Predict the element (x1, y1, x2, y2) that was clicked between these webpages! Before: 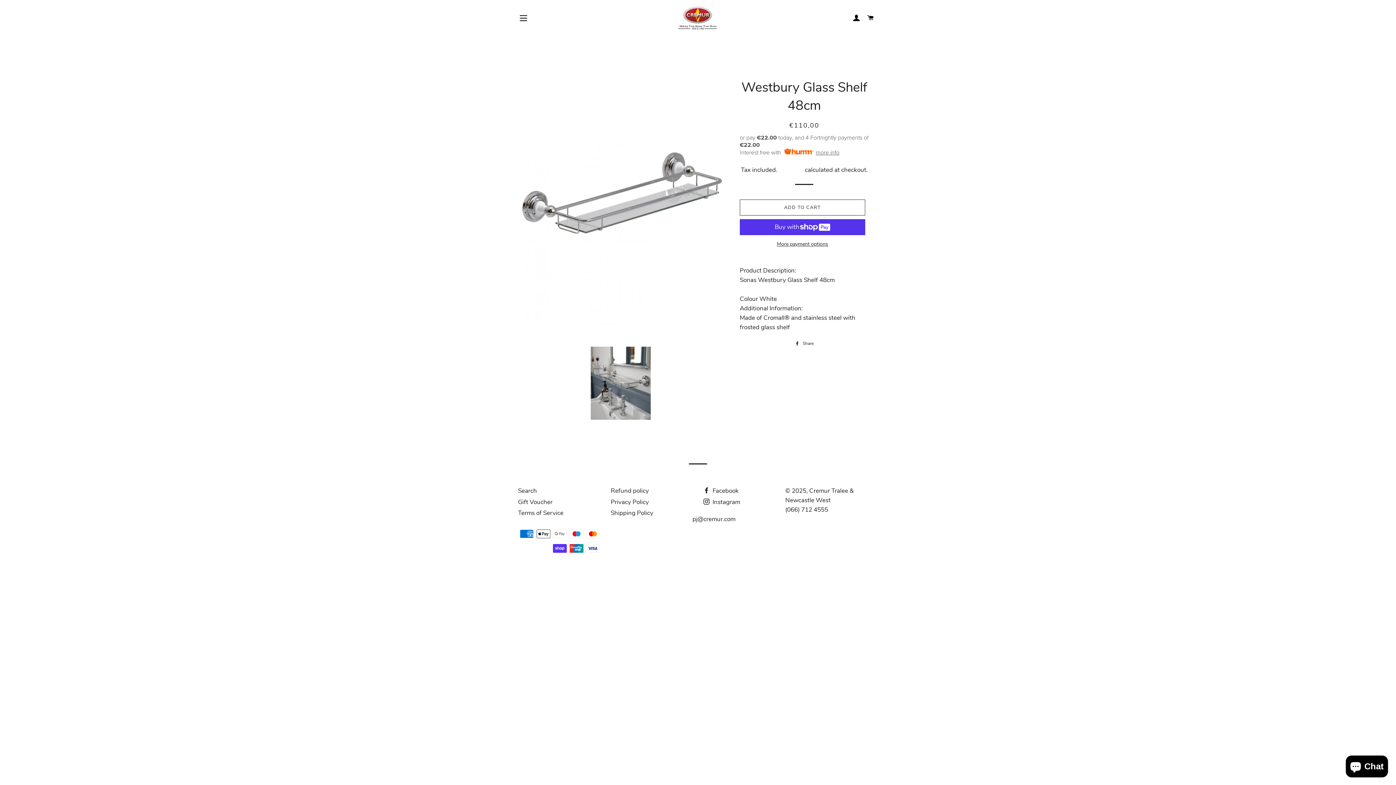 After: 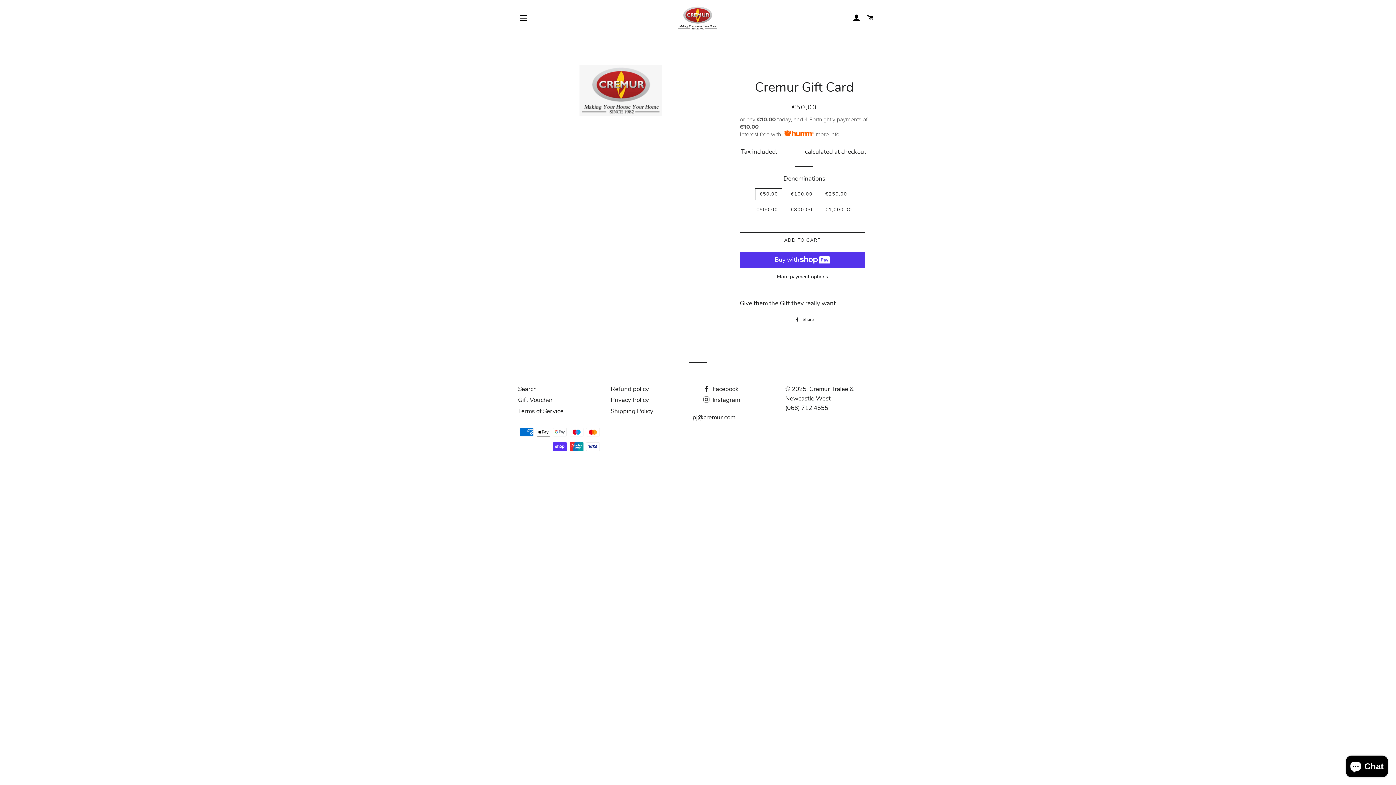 Action: label: Gift Voucher bbox: (518, 498, 552, 506)